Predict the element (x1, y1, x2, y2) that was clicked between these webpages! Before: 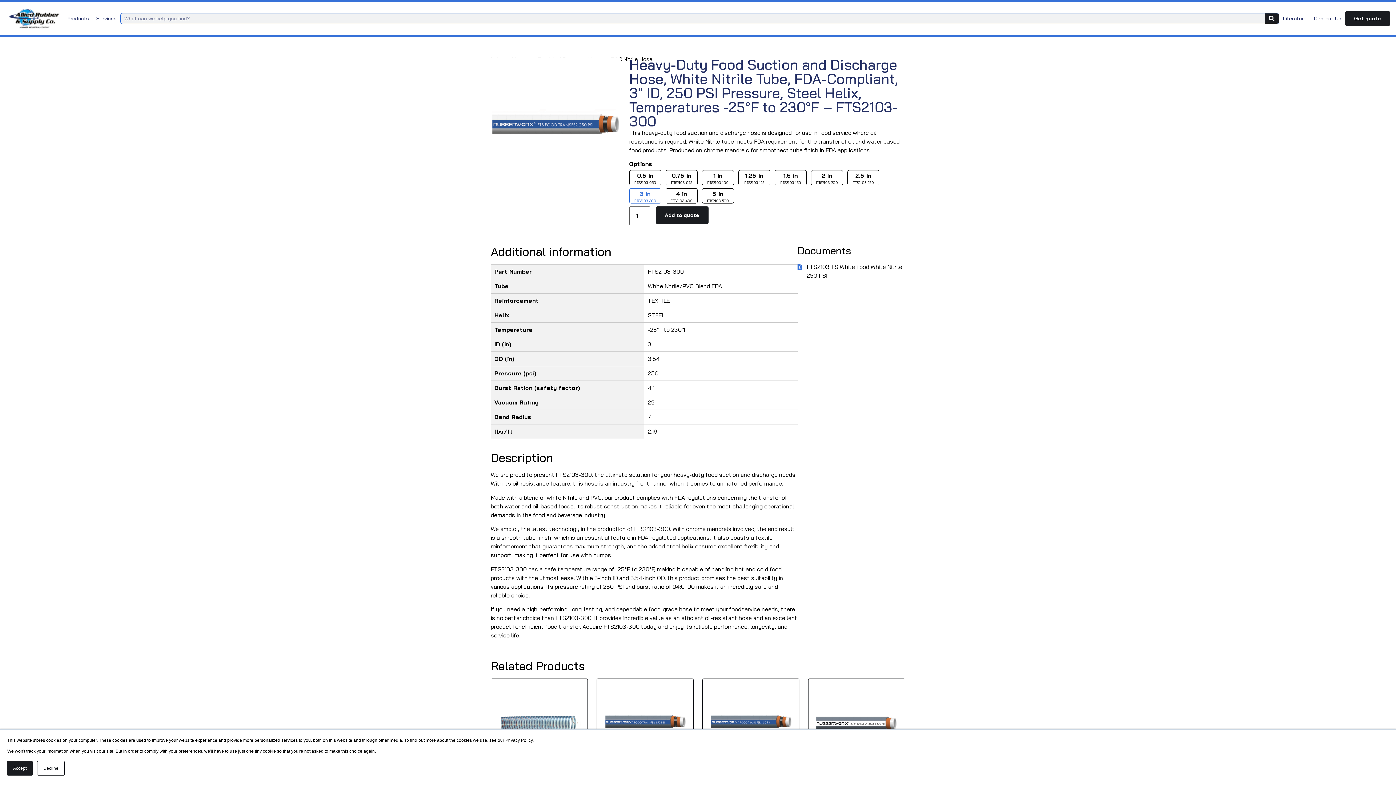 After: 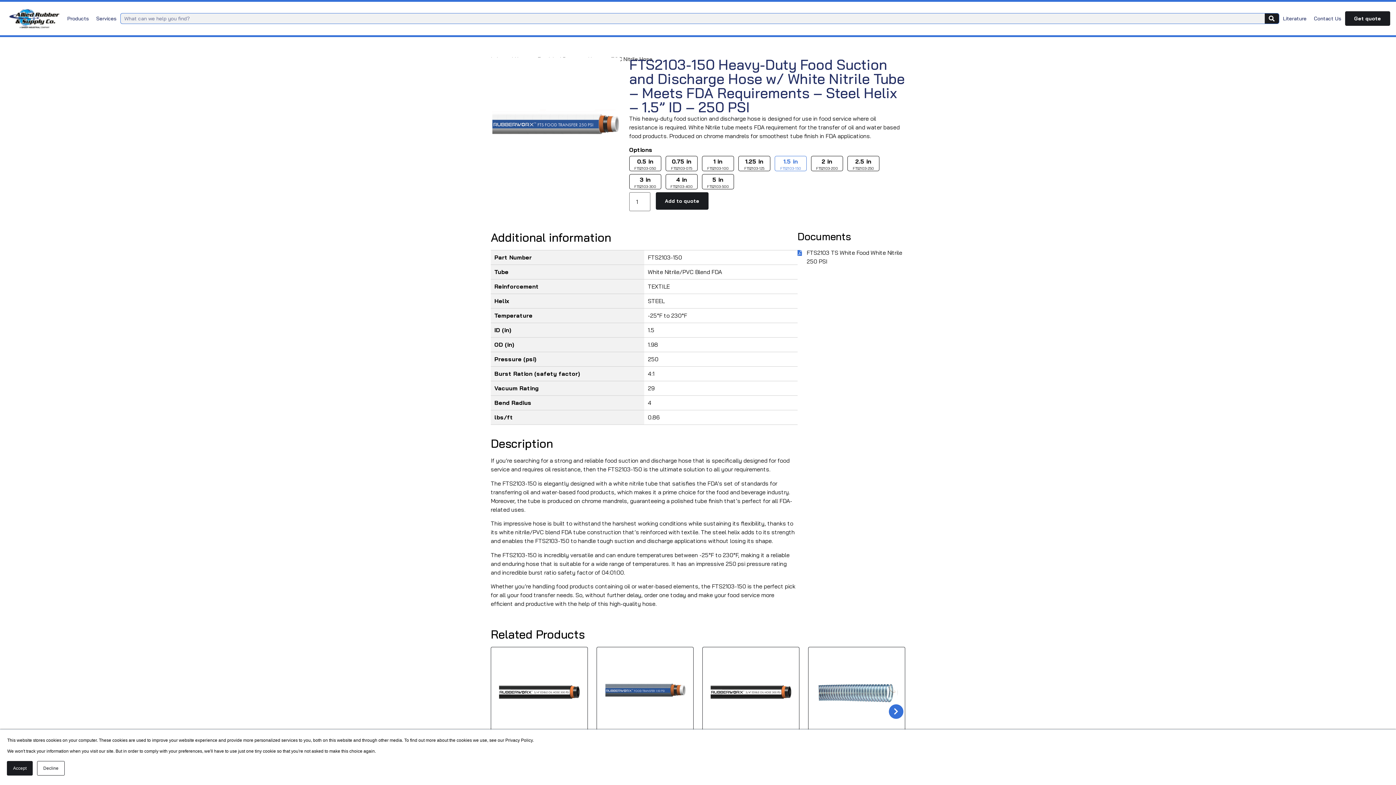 Action: label: 1.5 in
FTS2103-150 bbox: (774, 170, 806, 185)